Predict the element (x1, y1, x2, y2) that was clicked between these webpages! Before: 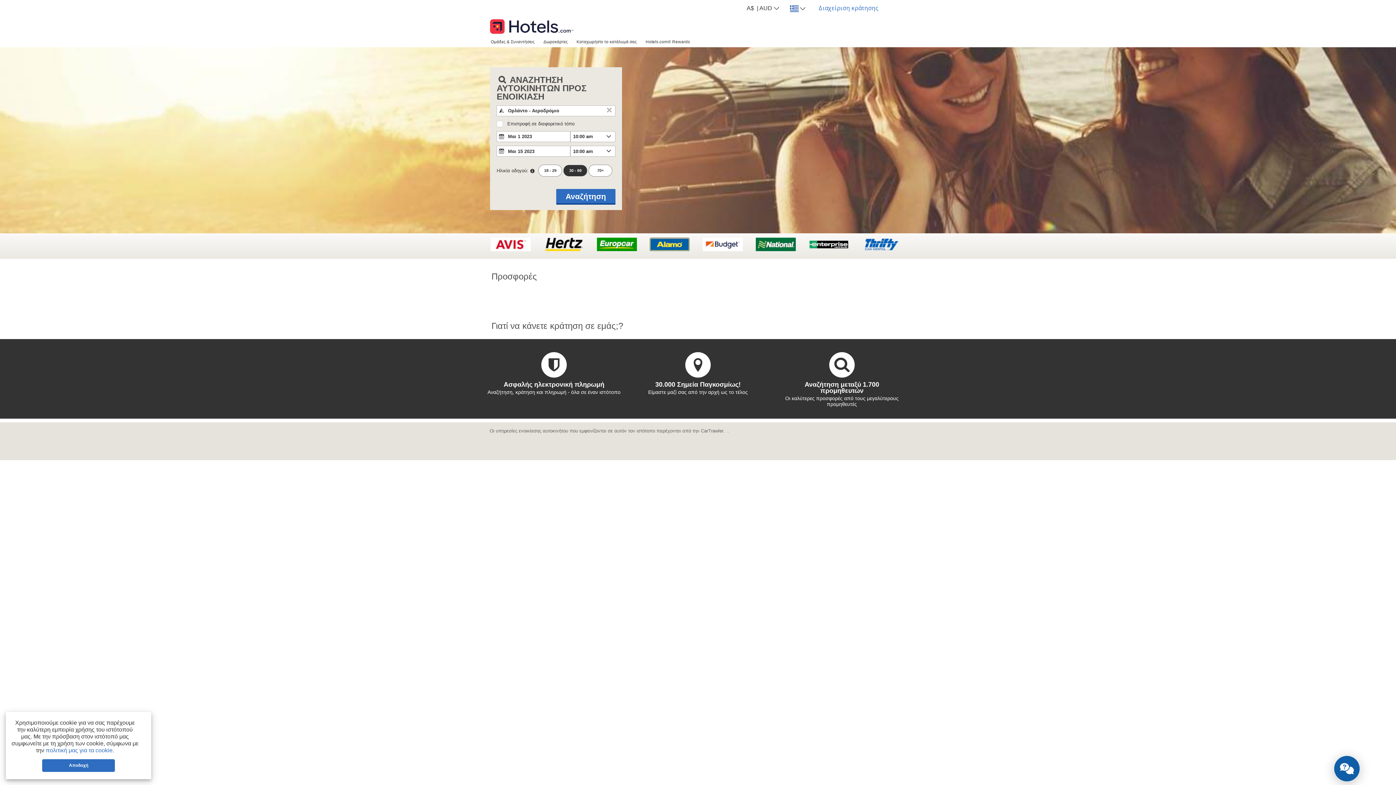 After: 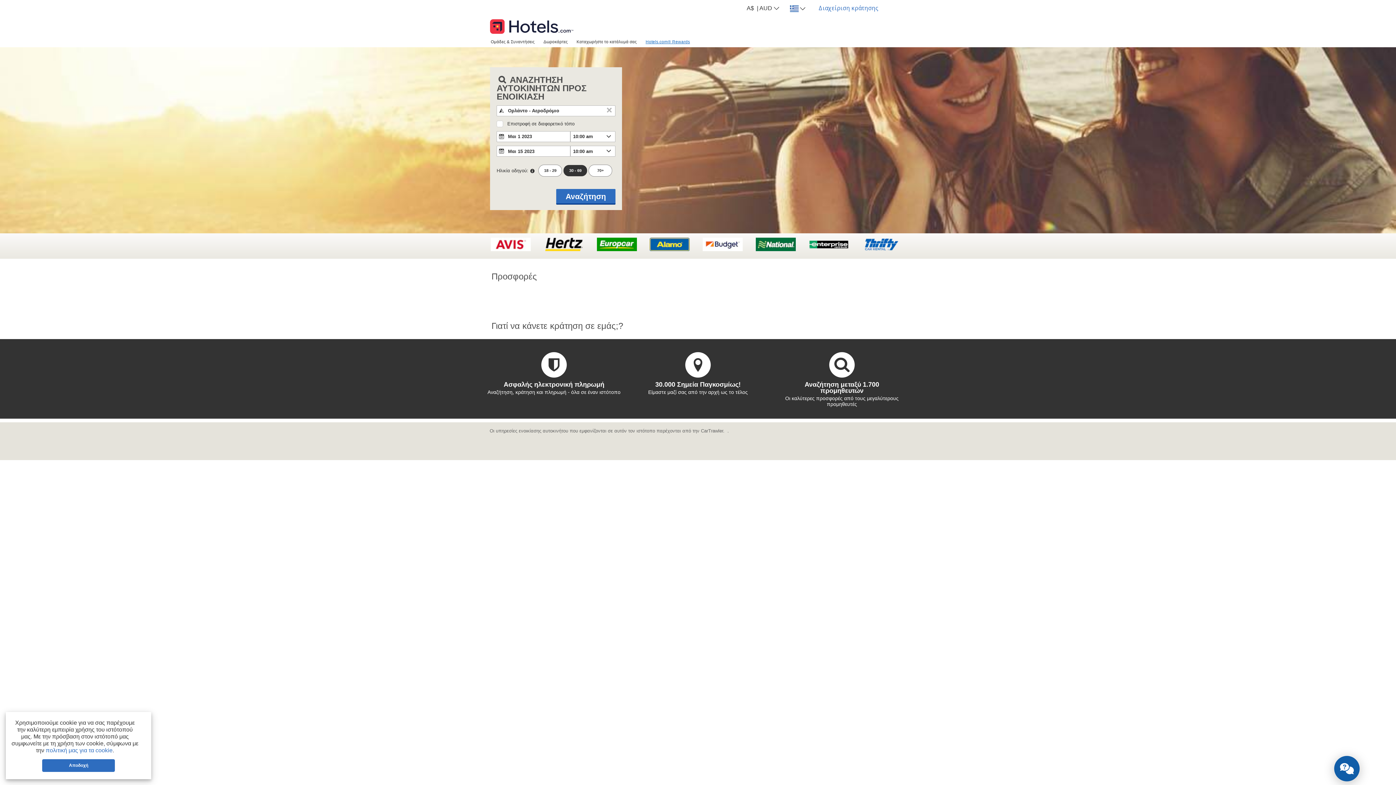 Action: label: Hotels.com® Rewards bbox: (641, 36, 694, 46)